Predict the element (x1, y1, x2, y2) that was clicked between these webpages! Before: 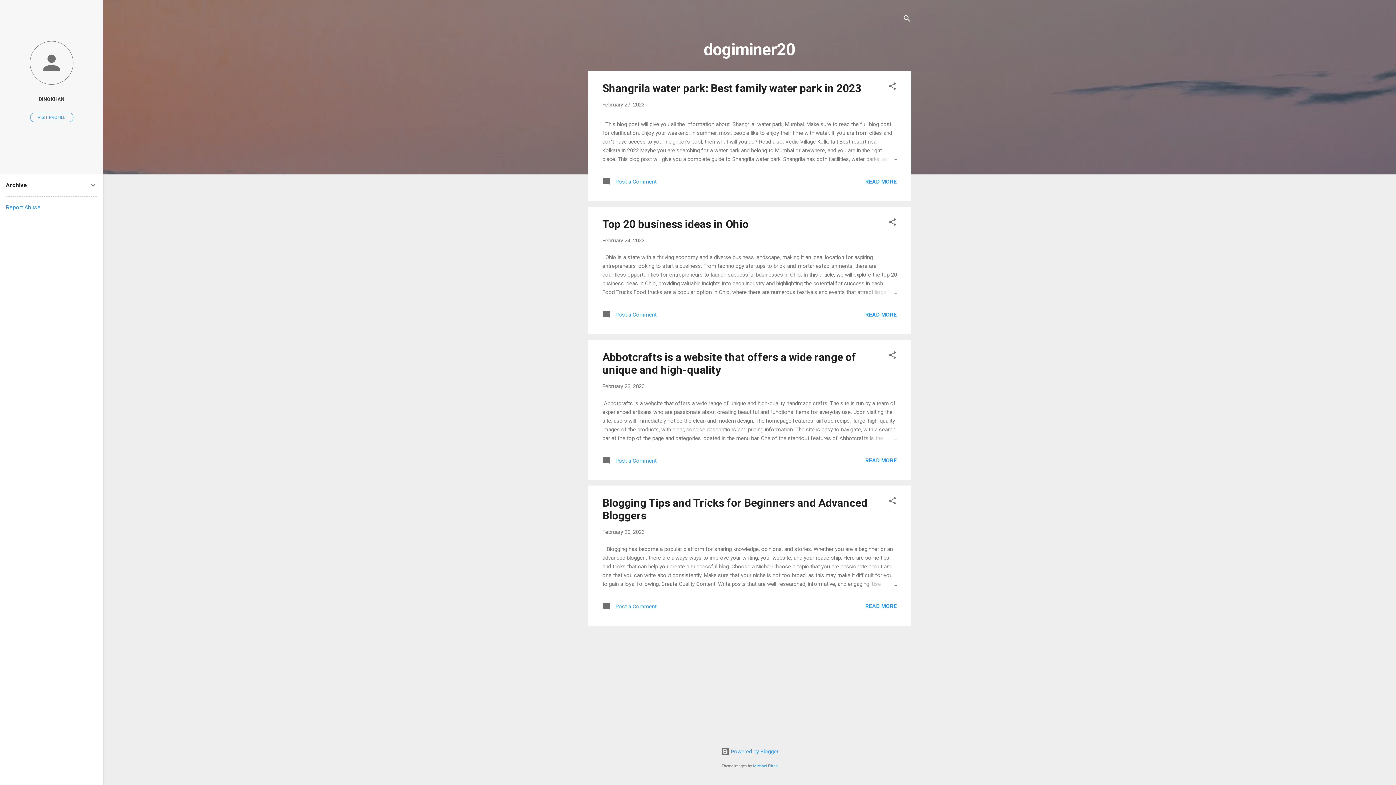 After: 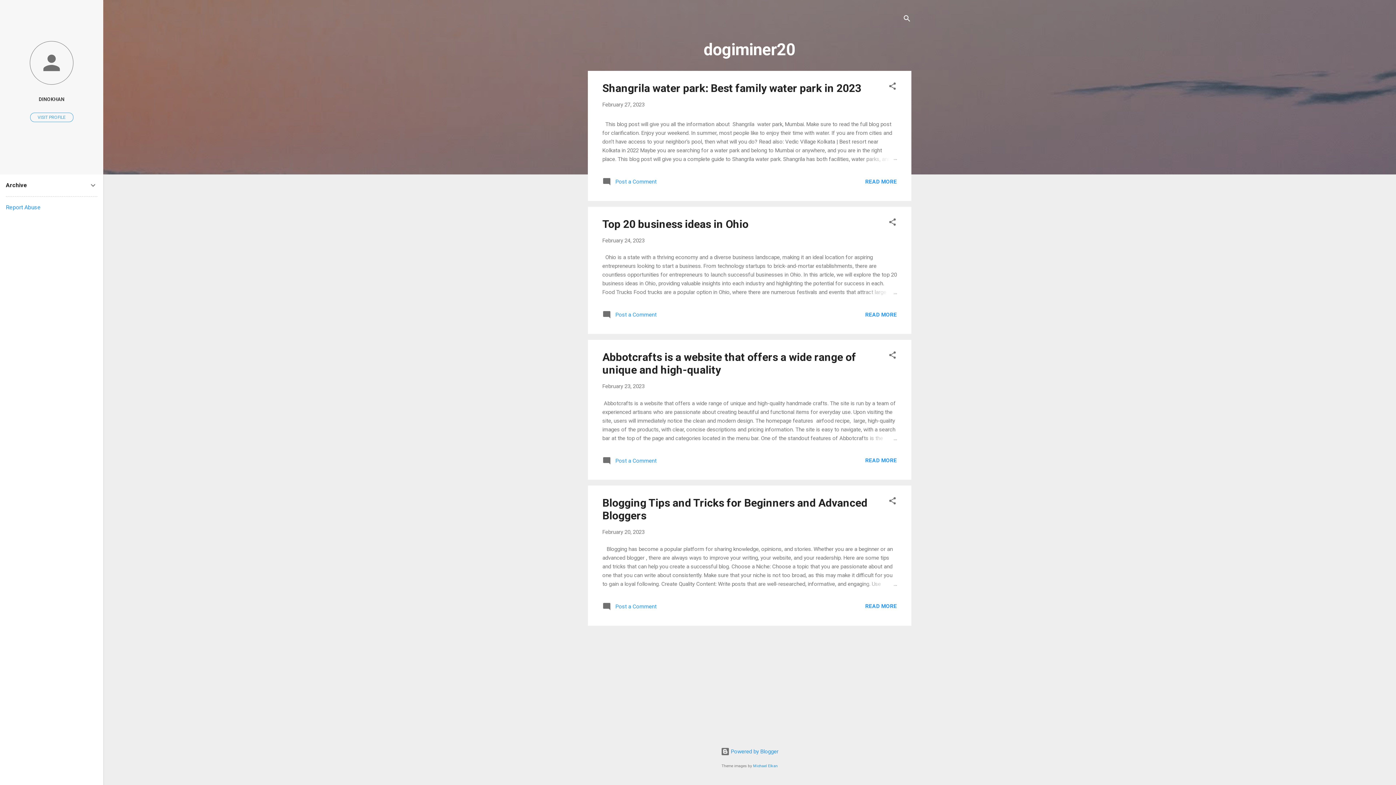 Action: bbox: (5, 204, 40, 210) label: Report Abuse